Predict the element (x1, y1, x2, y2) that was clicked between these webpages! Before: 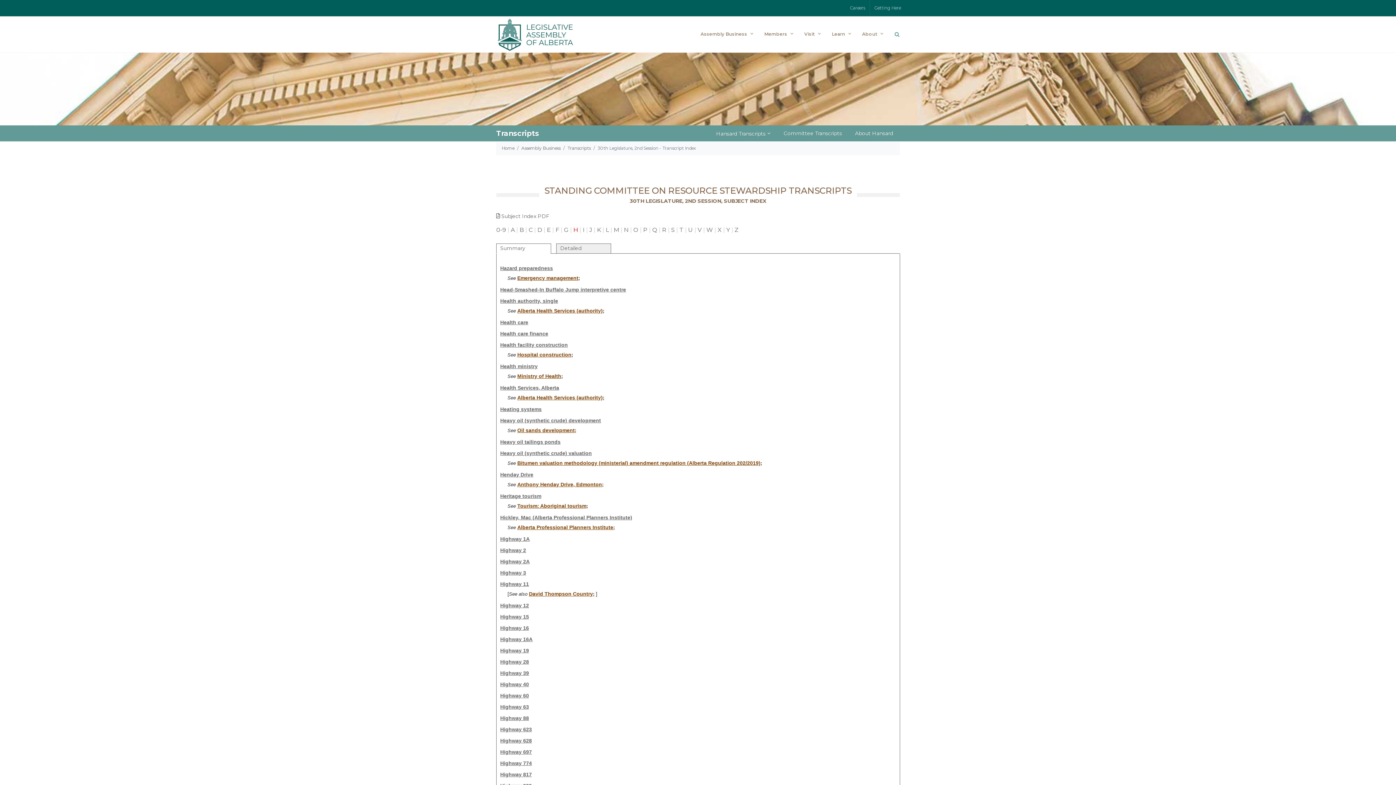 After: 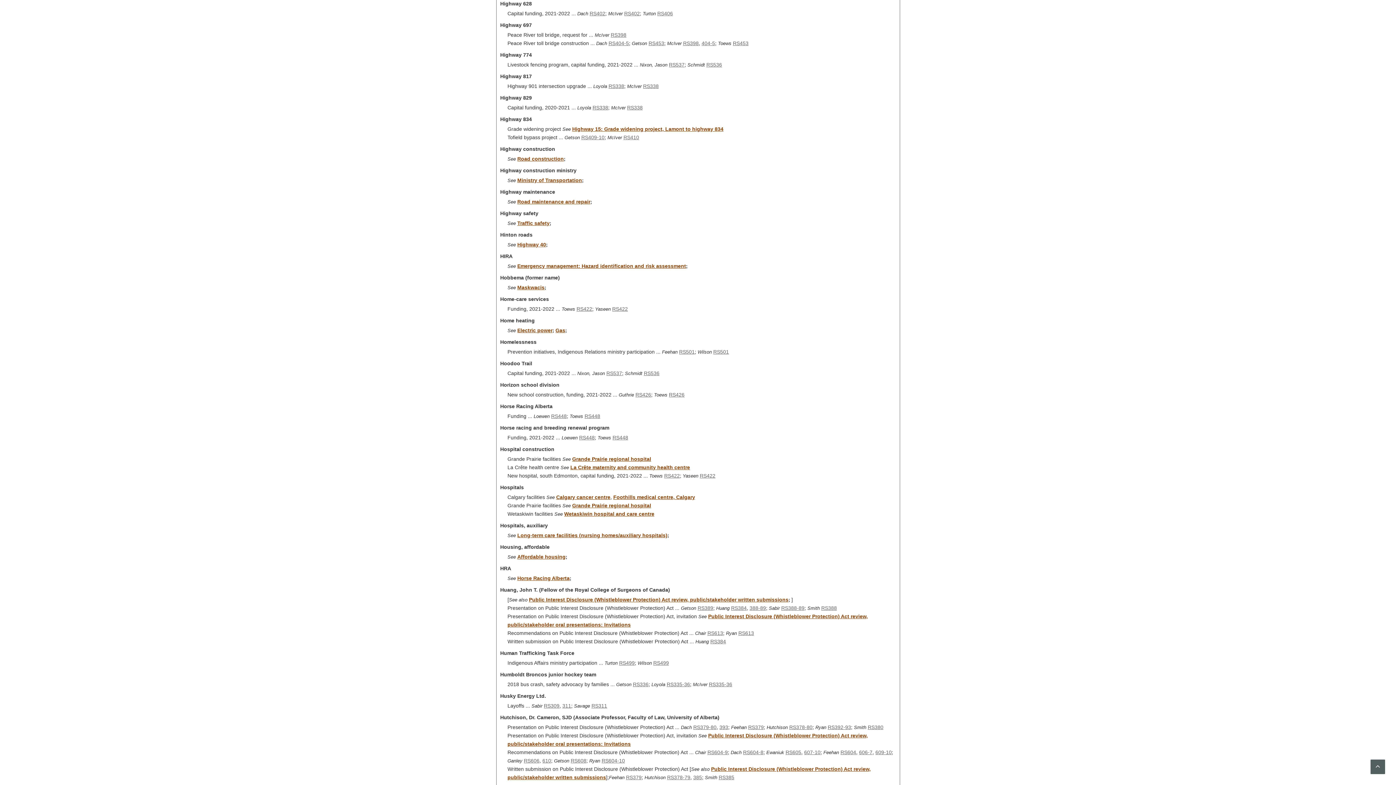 Action: bbox: (500, 738, 532, 744) label: Highway 628